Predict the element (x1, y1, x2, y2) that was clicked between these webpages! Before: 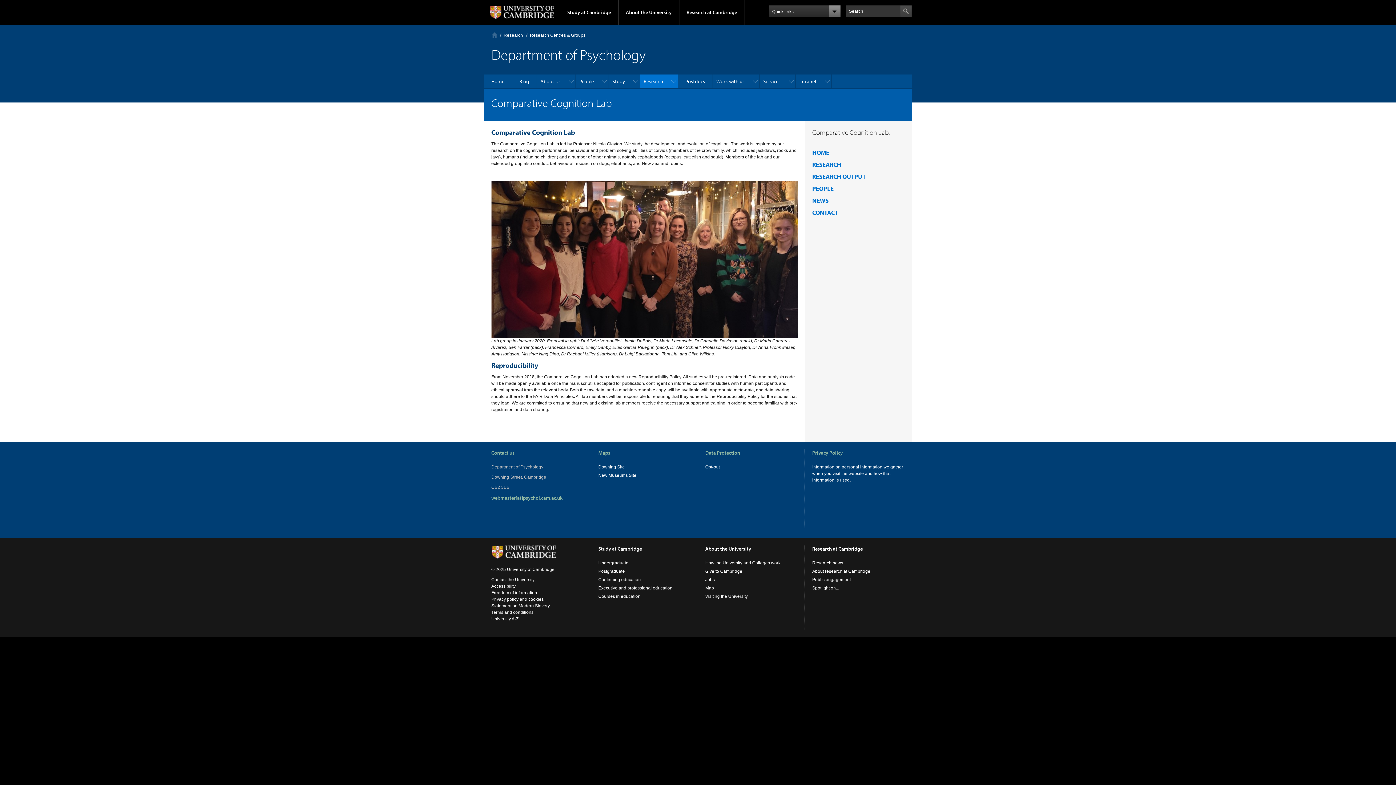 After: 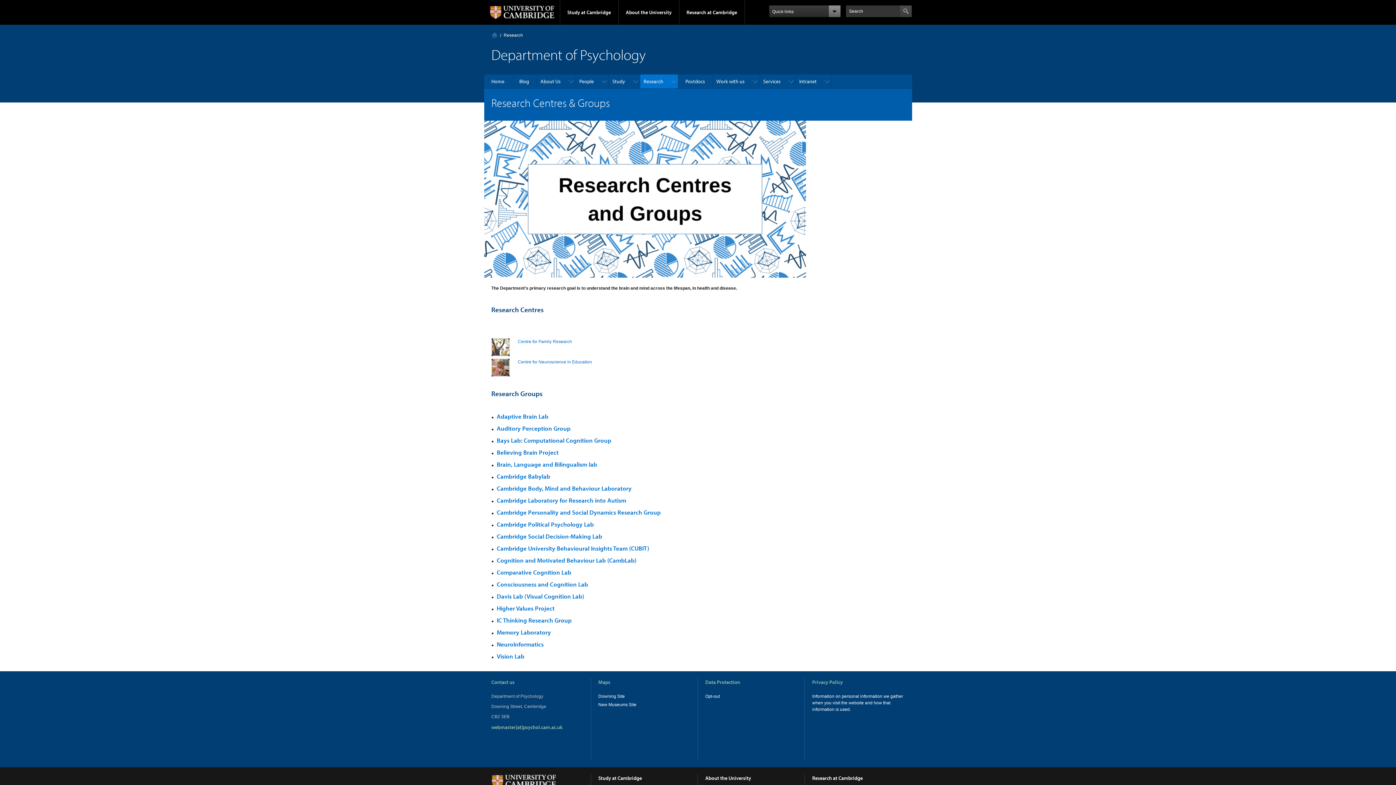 Action: label: Research Centres & Groups bbox: (530, 32, 585, 37)